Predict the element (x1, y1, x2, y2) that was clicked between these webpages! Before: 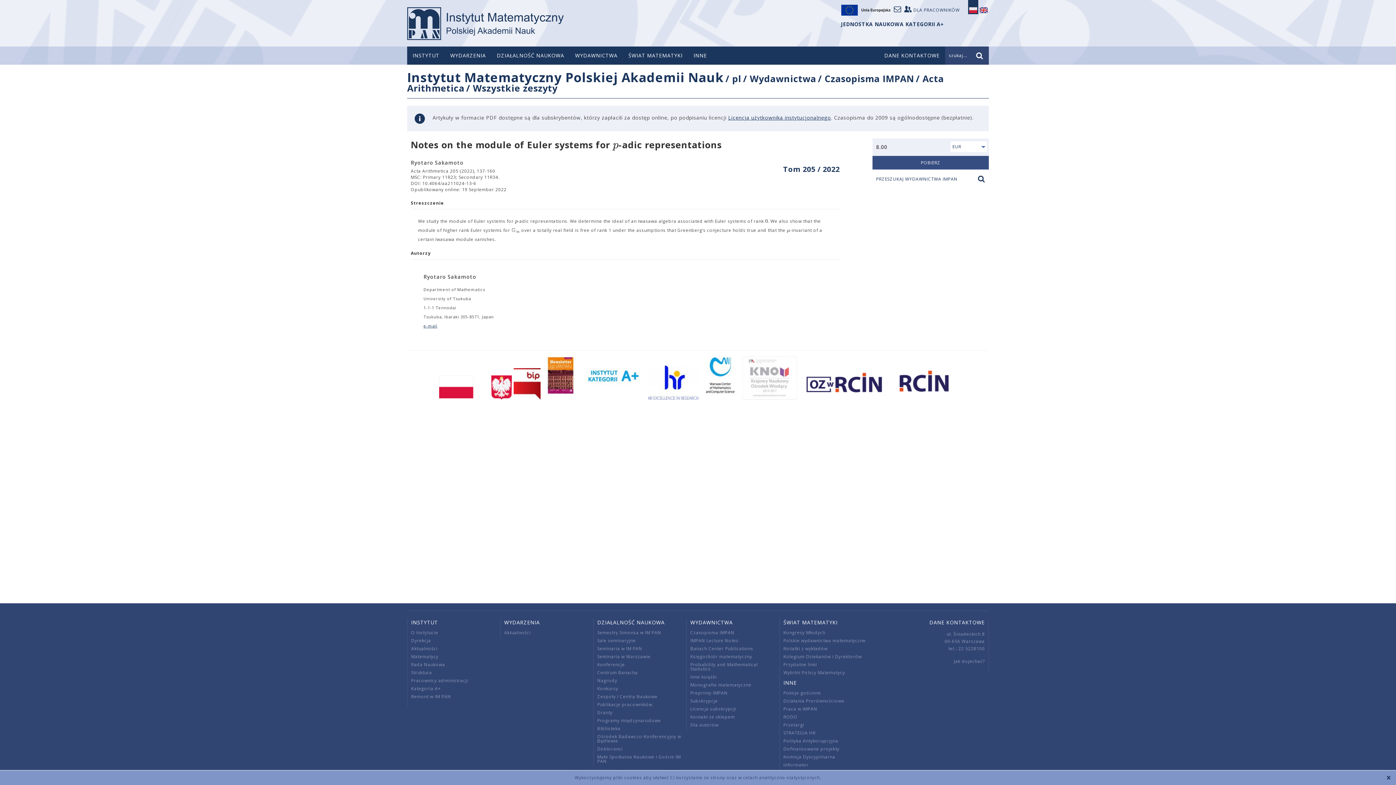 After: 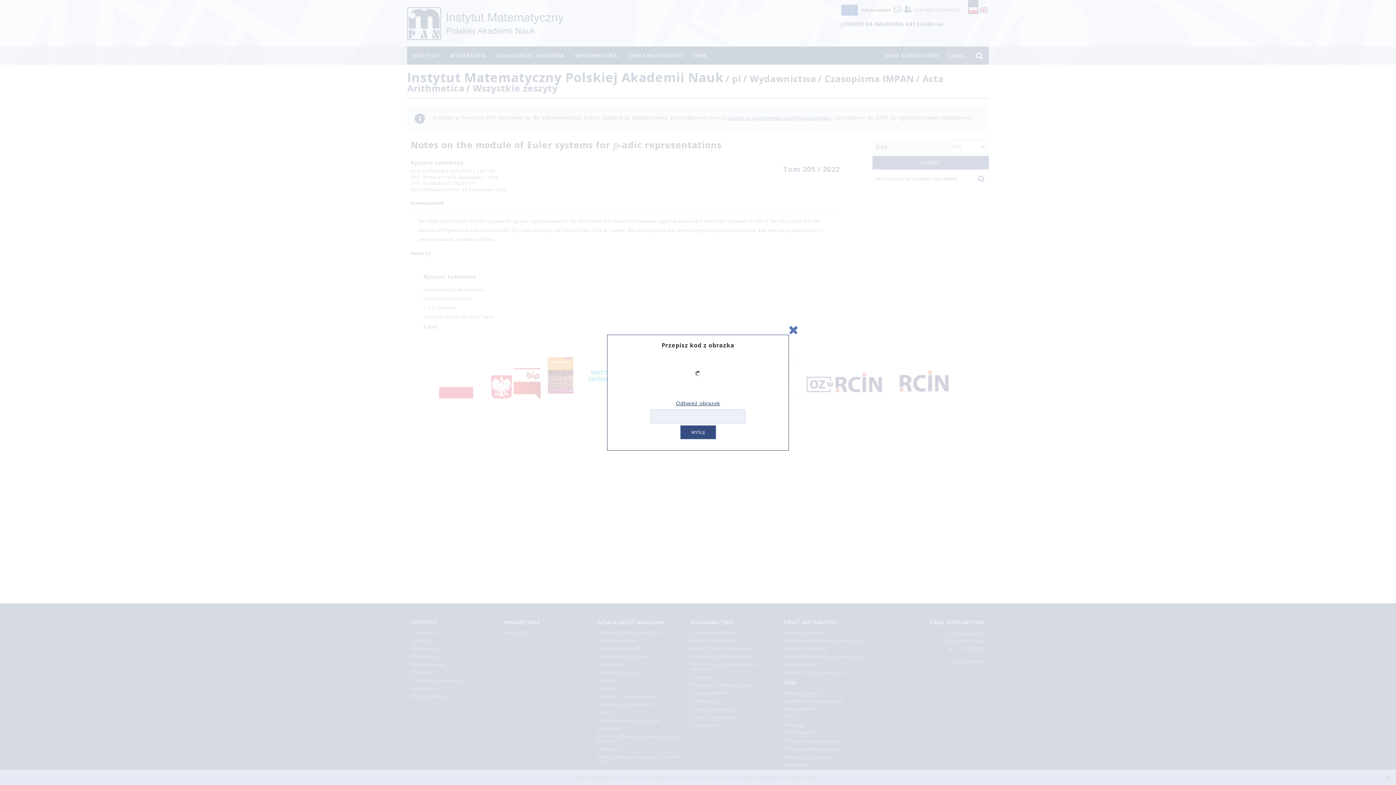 Action: bbox: (423, 323, 437, 328) label: e-mail